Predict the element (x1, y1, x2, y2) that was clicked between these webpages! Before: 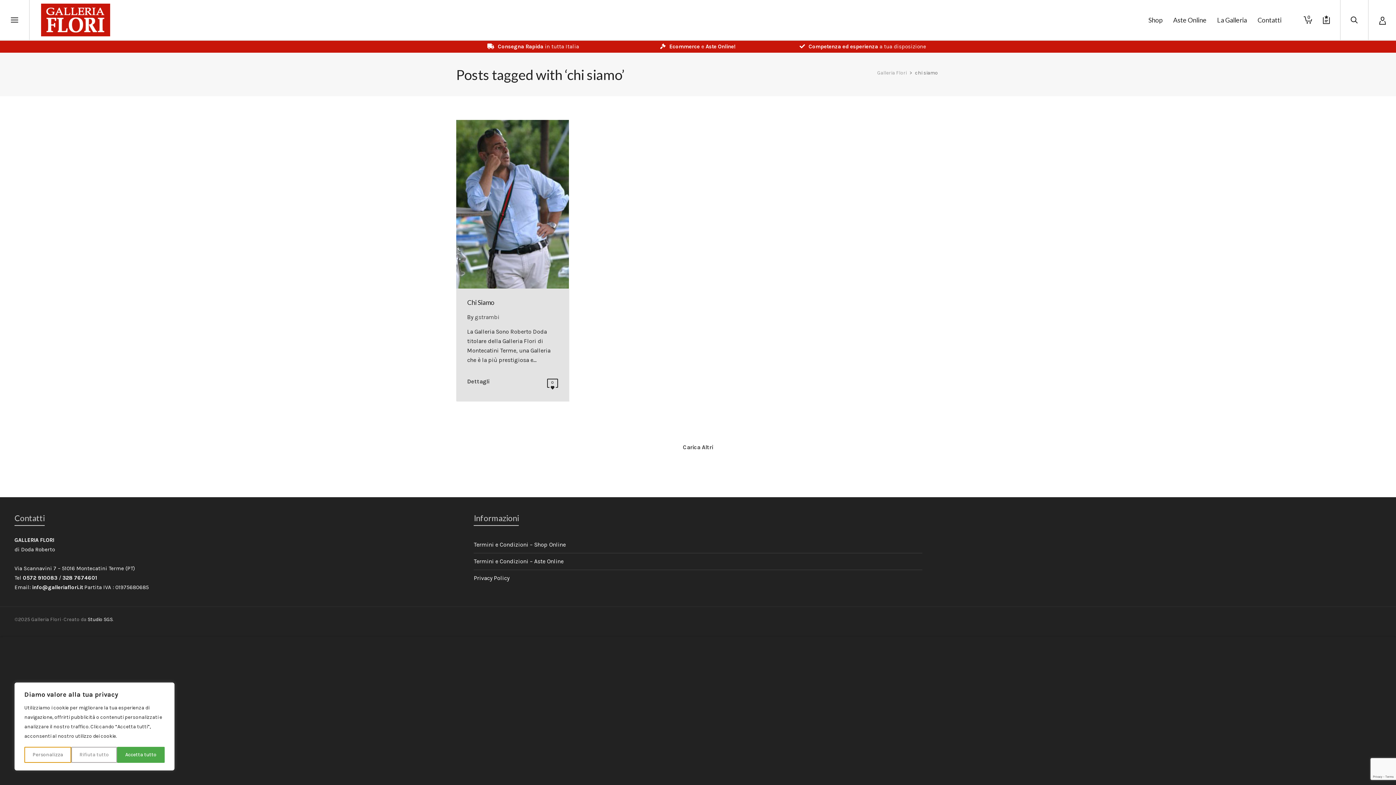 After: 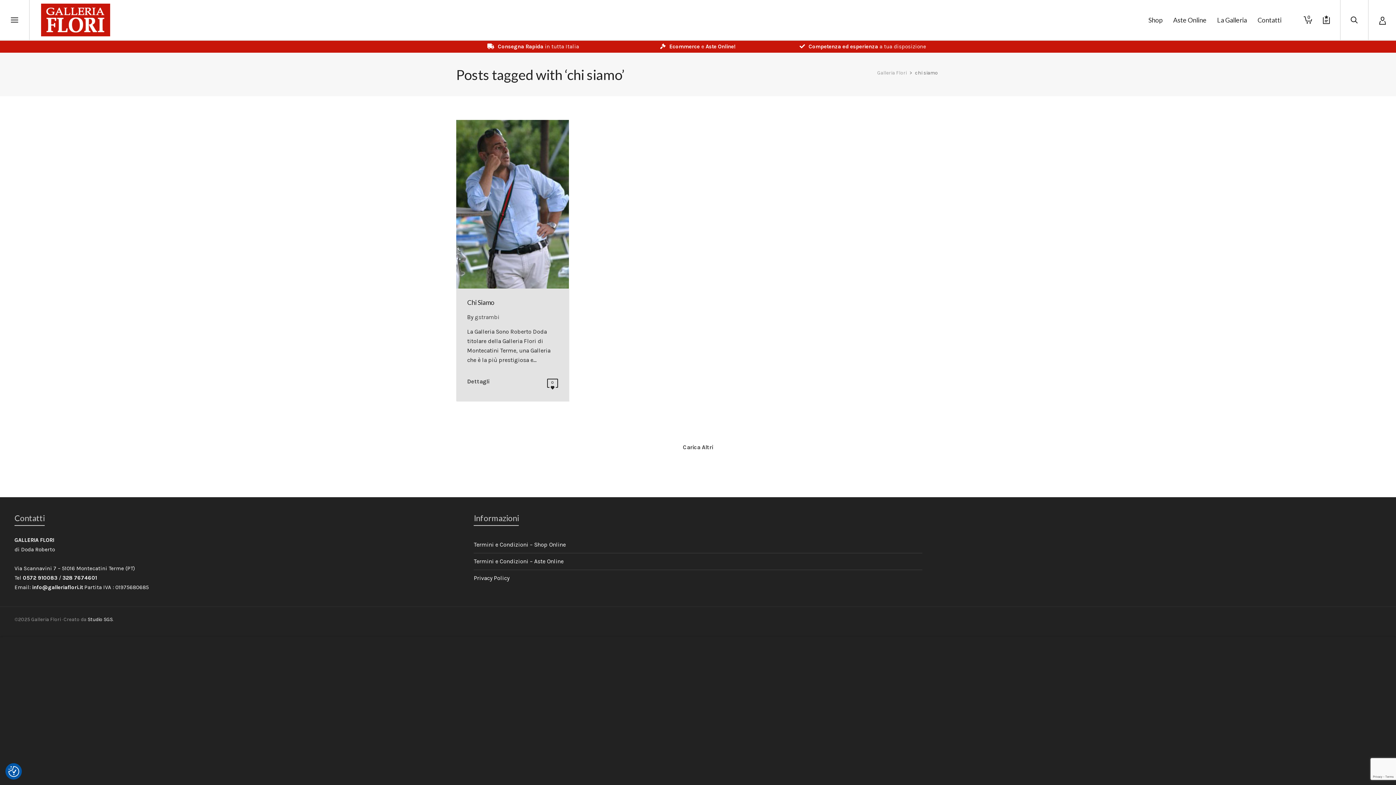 Action: bbox: (71, 747, 117, 763) label: Rifiuta tutto